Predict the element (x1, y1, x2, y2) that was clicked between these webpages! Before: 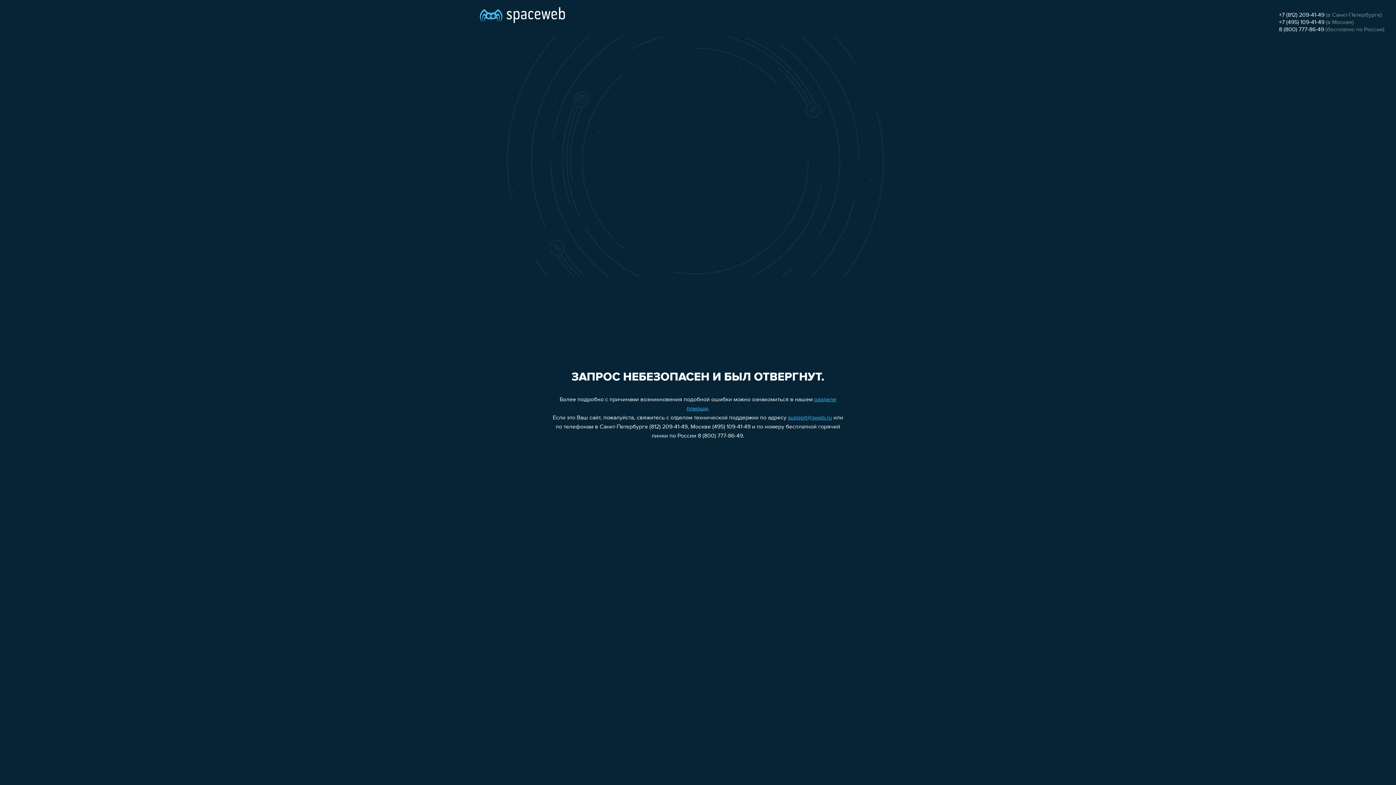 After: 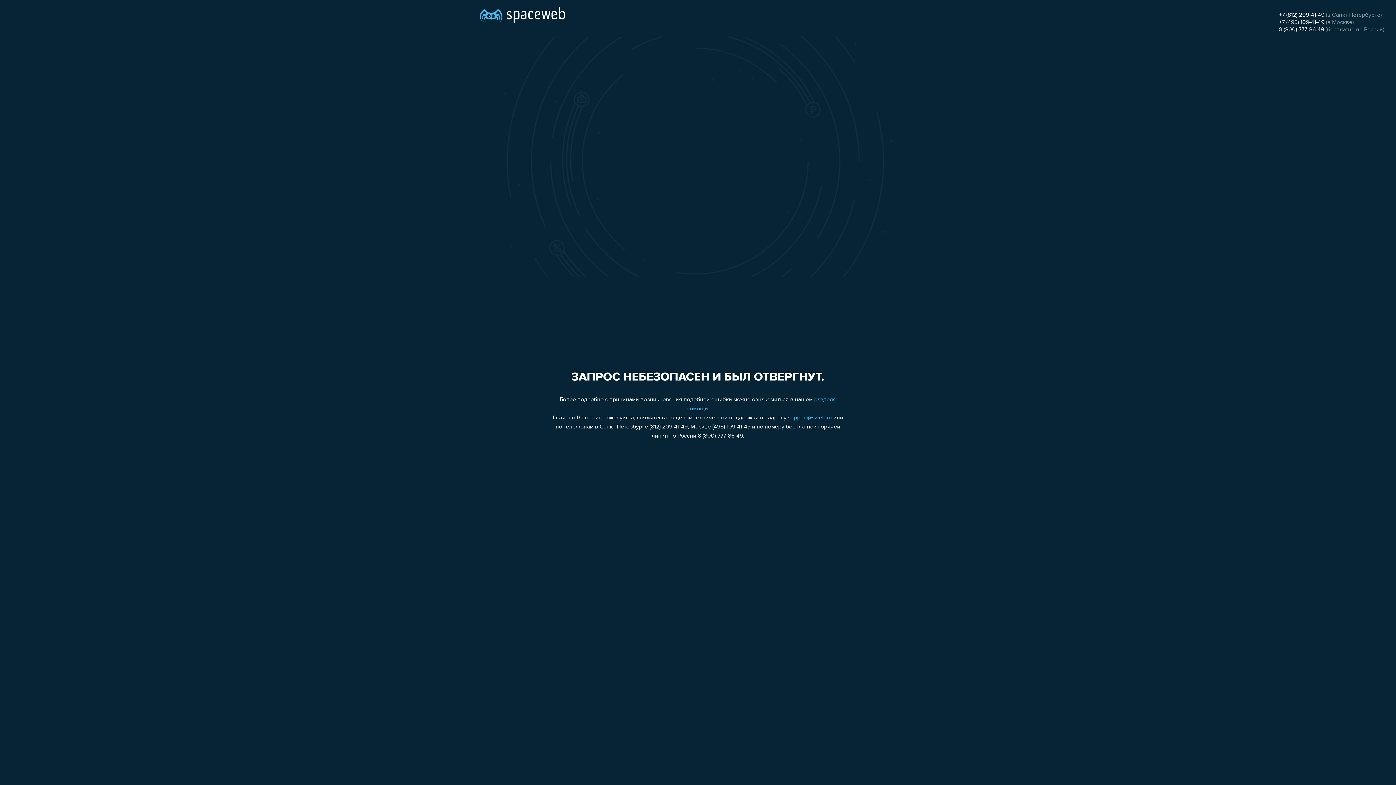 Action: label: 8 (800) 777-86-49 bbox: (1279, 26, 1324, 32)